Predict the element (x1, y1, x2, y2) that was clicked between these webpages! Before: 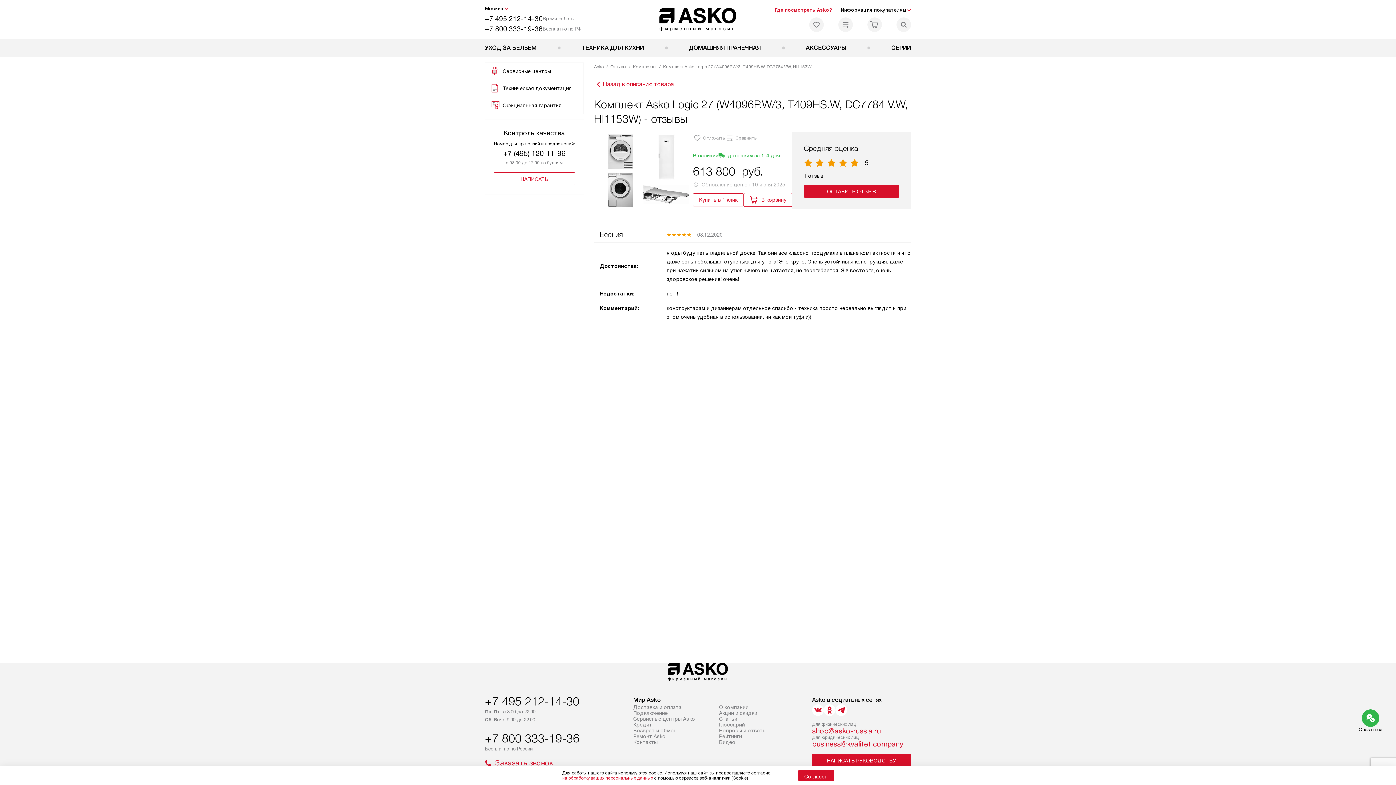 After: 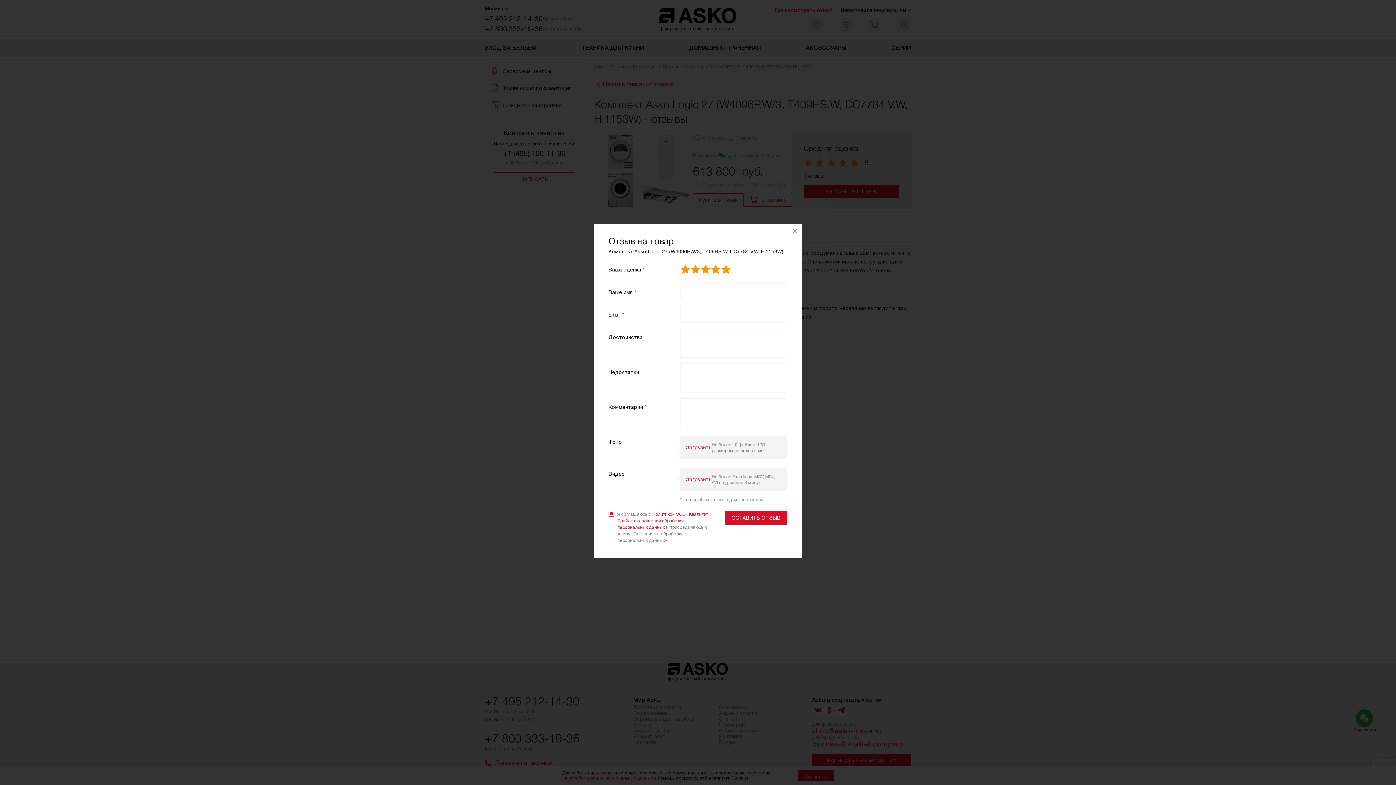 Action: bbox: (804, 184, 899, 197) label: ОСТАВИТЬ ОТЗЫВ